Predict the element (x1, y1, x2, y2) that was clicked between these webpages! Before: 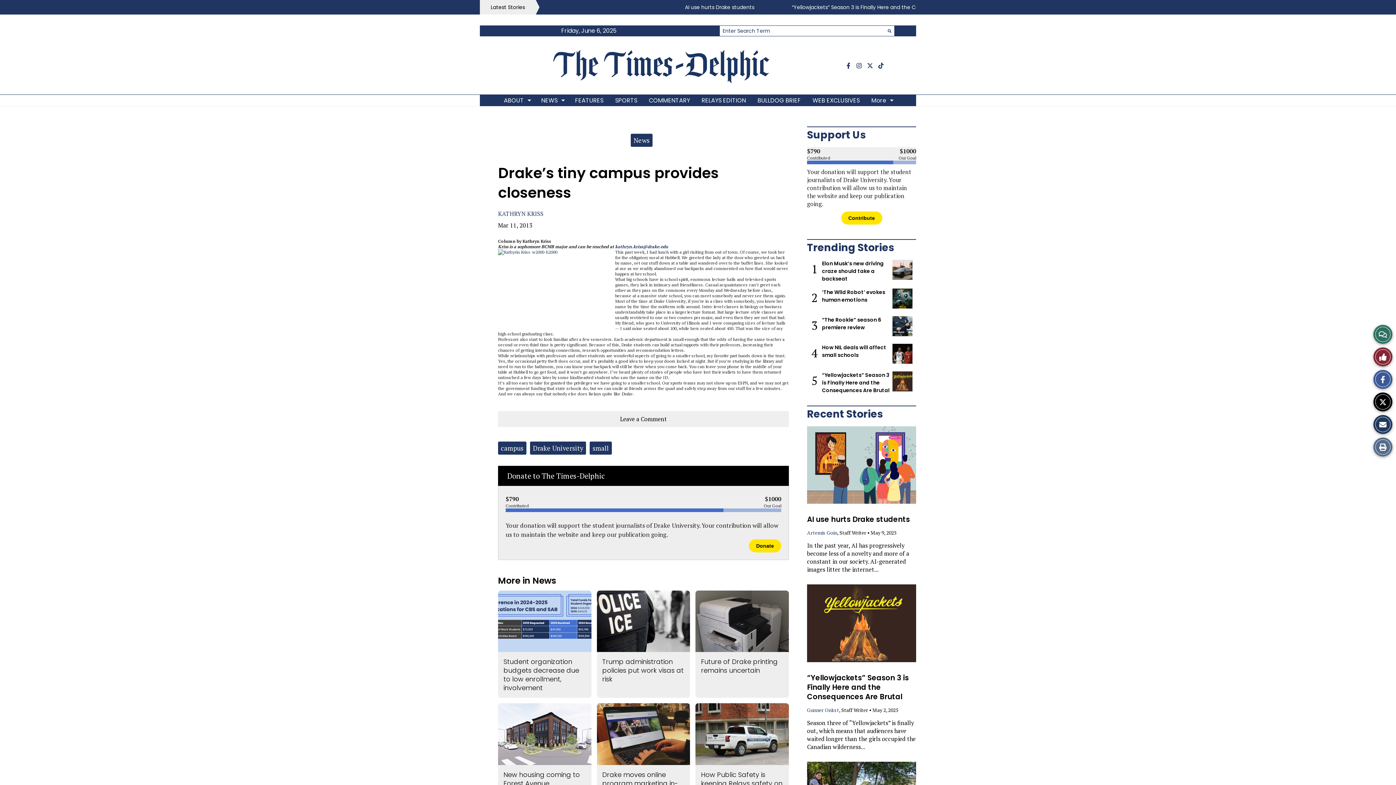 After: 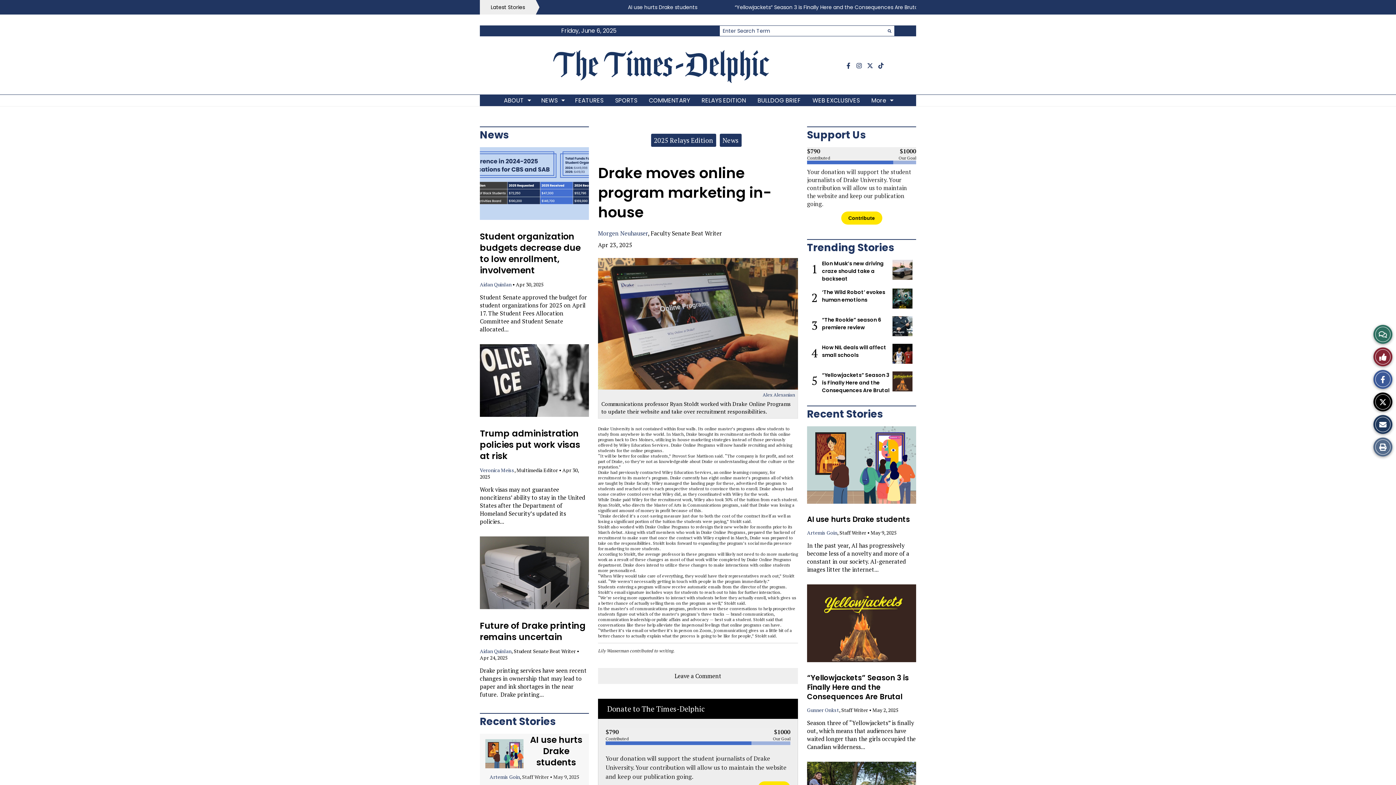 Action: bbox: (602, 770, 678, 797) label: Drake moves online program marketing in-house